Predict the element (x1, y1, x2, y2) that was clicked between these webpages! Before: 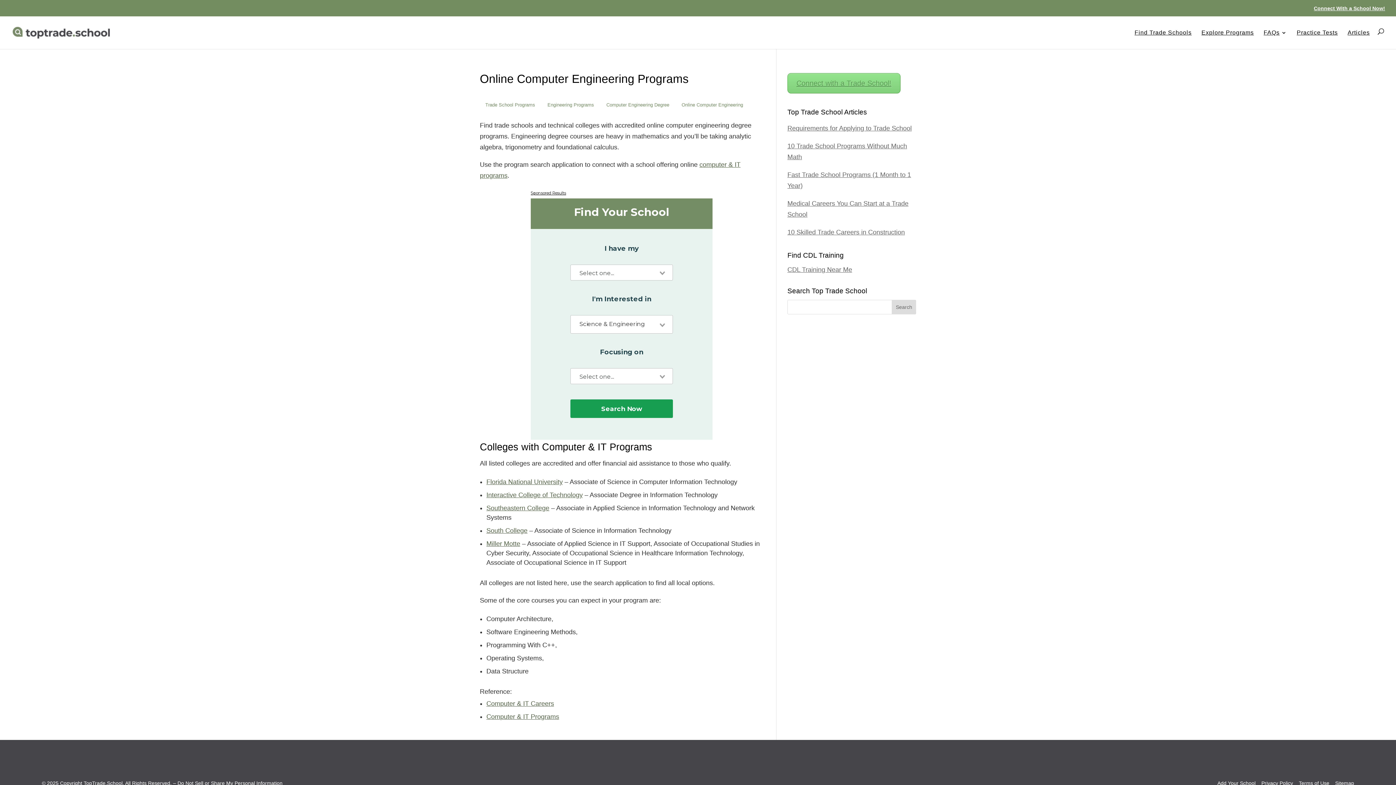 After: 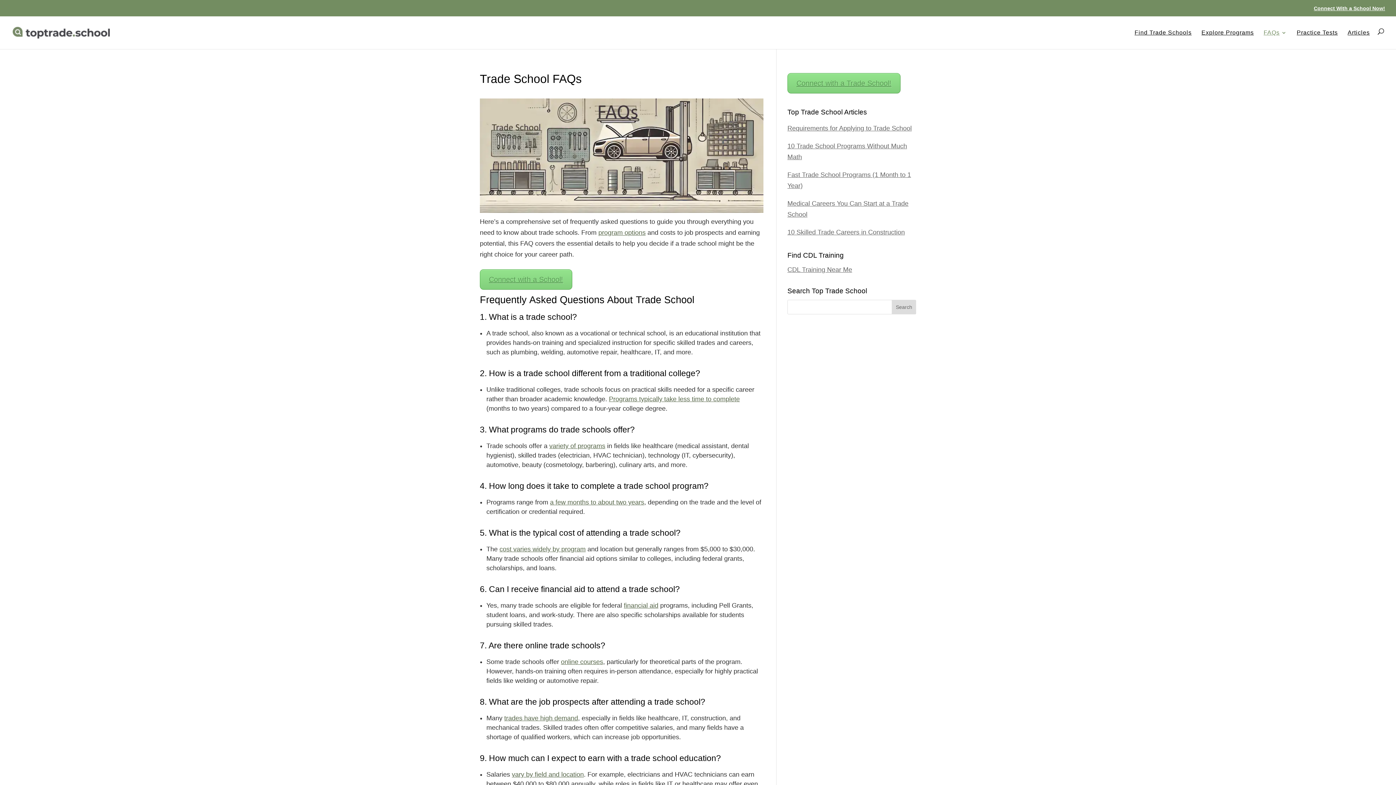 Action: bbox: (1264, 30, 1287, 47) label: FAQs